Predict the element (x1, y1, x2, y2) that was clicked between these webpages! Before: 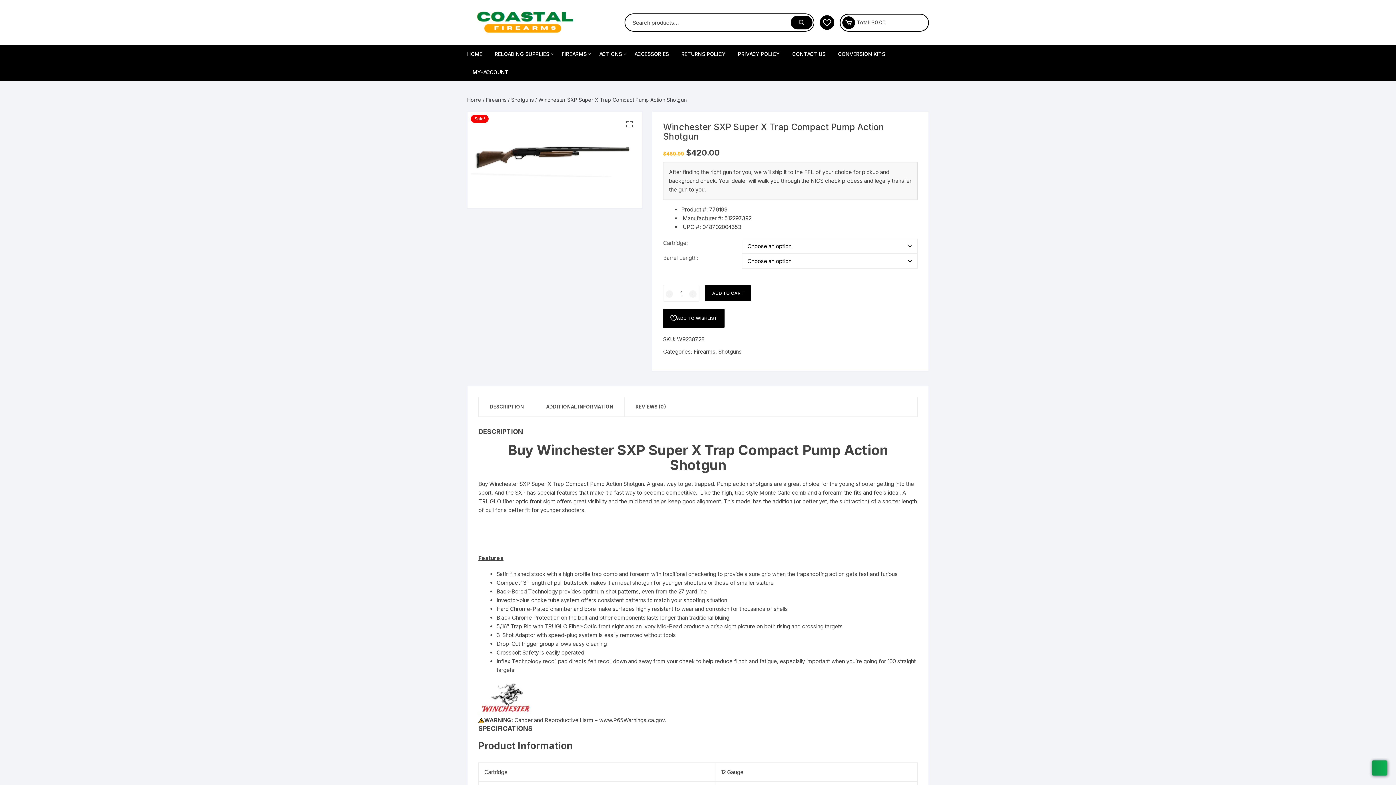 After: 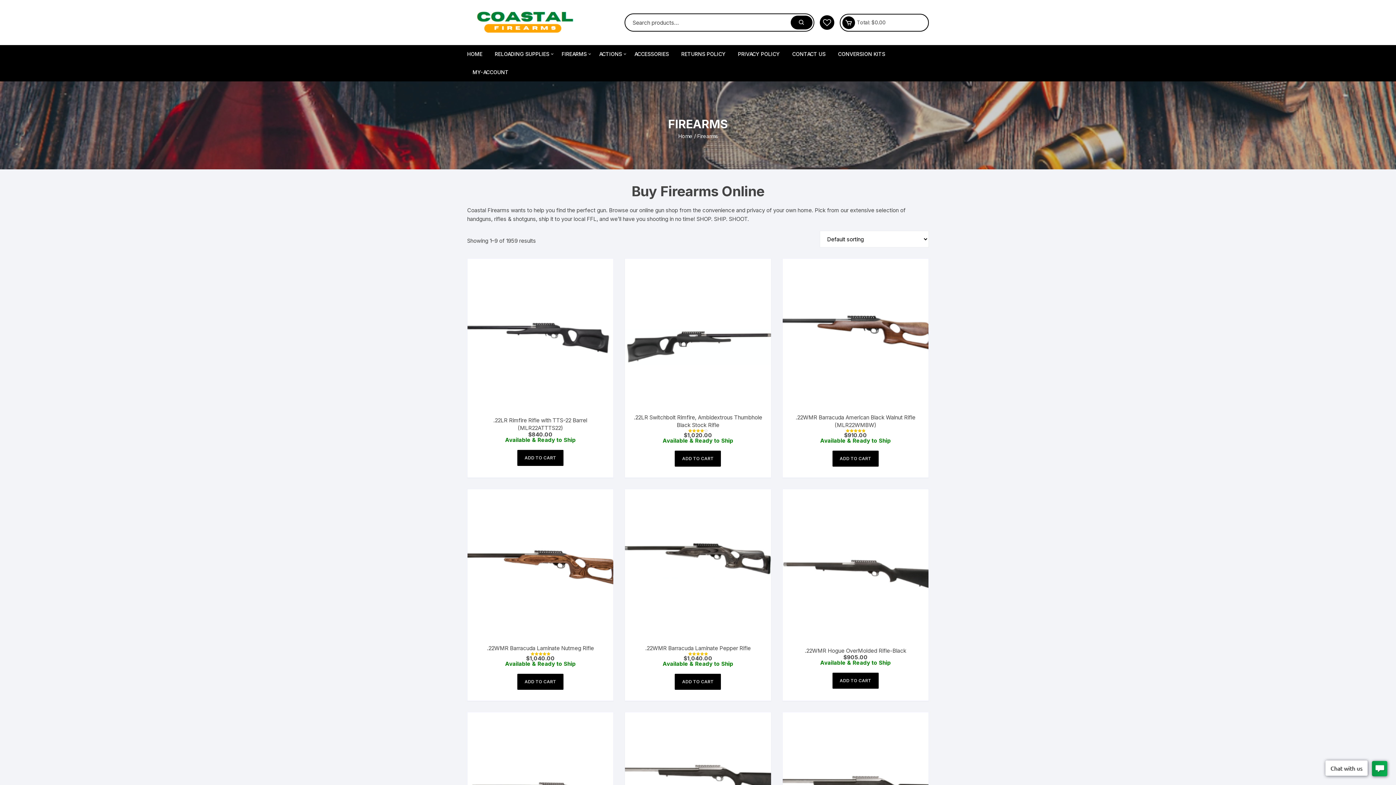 Action: bbox: (556, 45, 592, 63) label: FIREARMS